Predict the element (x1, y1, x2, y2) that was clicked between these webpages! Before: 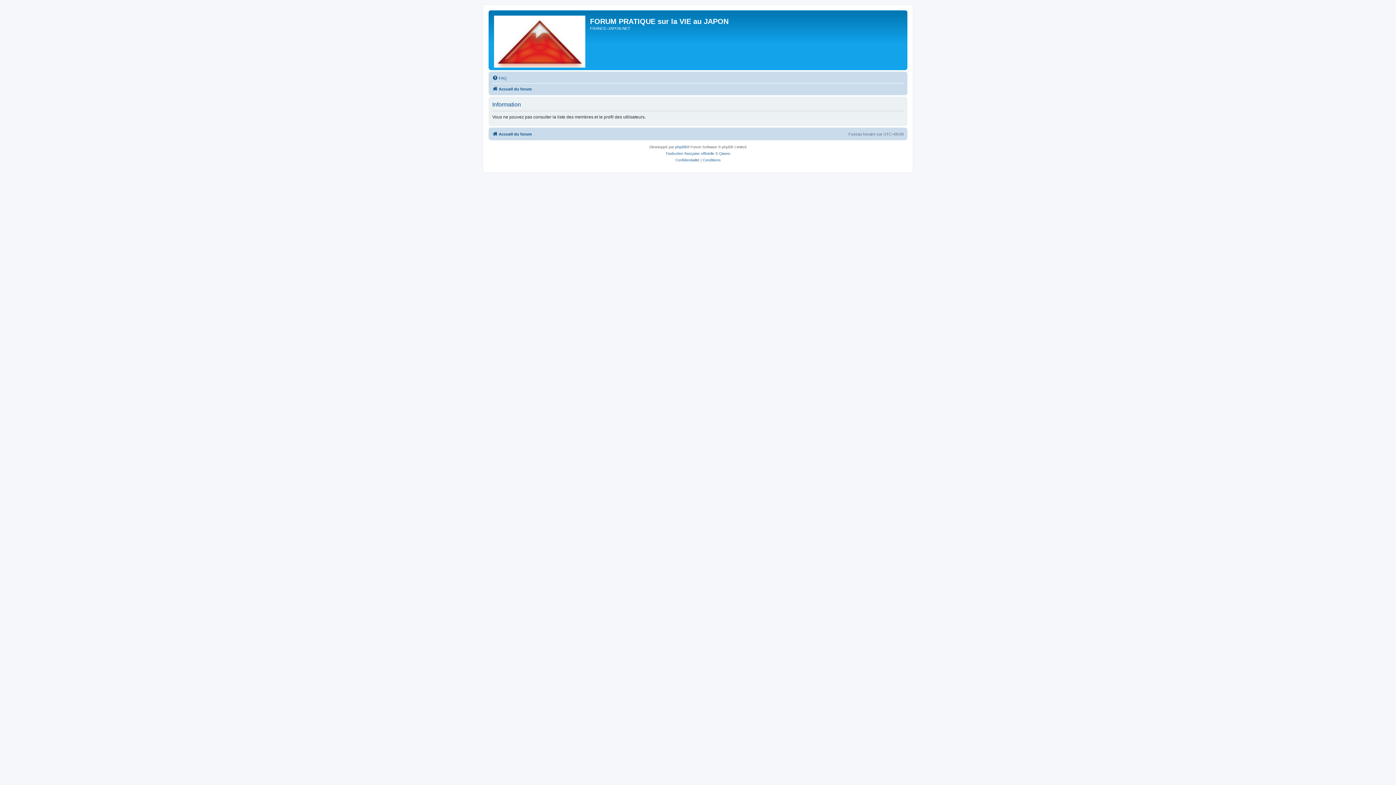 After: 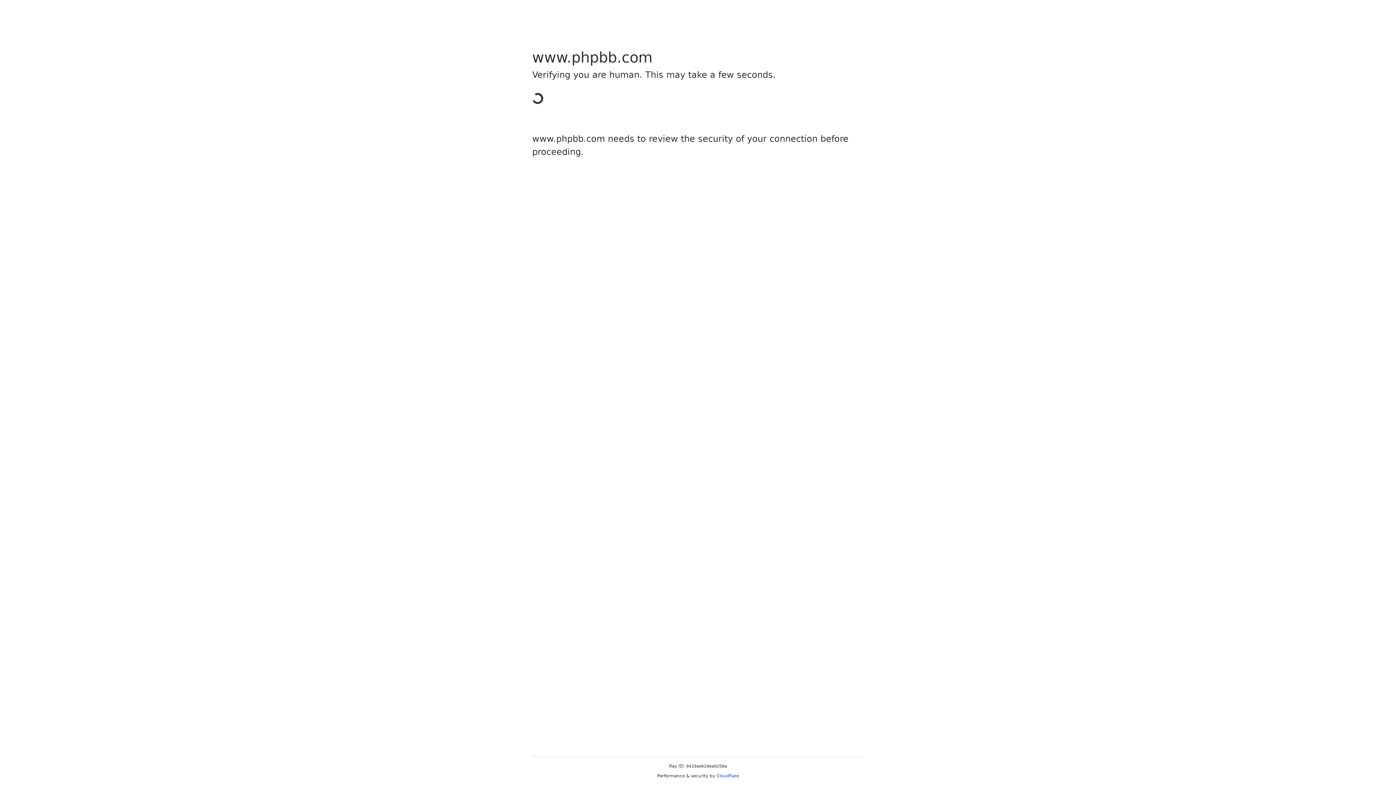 Action: bbox: (675, 144, 687, 150) label: phpBB